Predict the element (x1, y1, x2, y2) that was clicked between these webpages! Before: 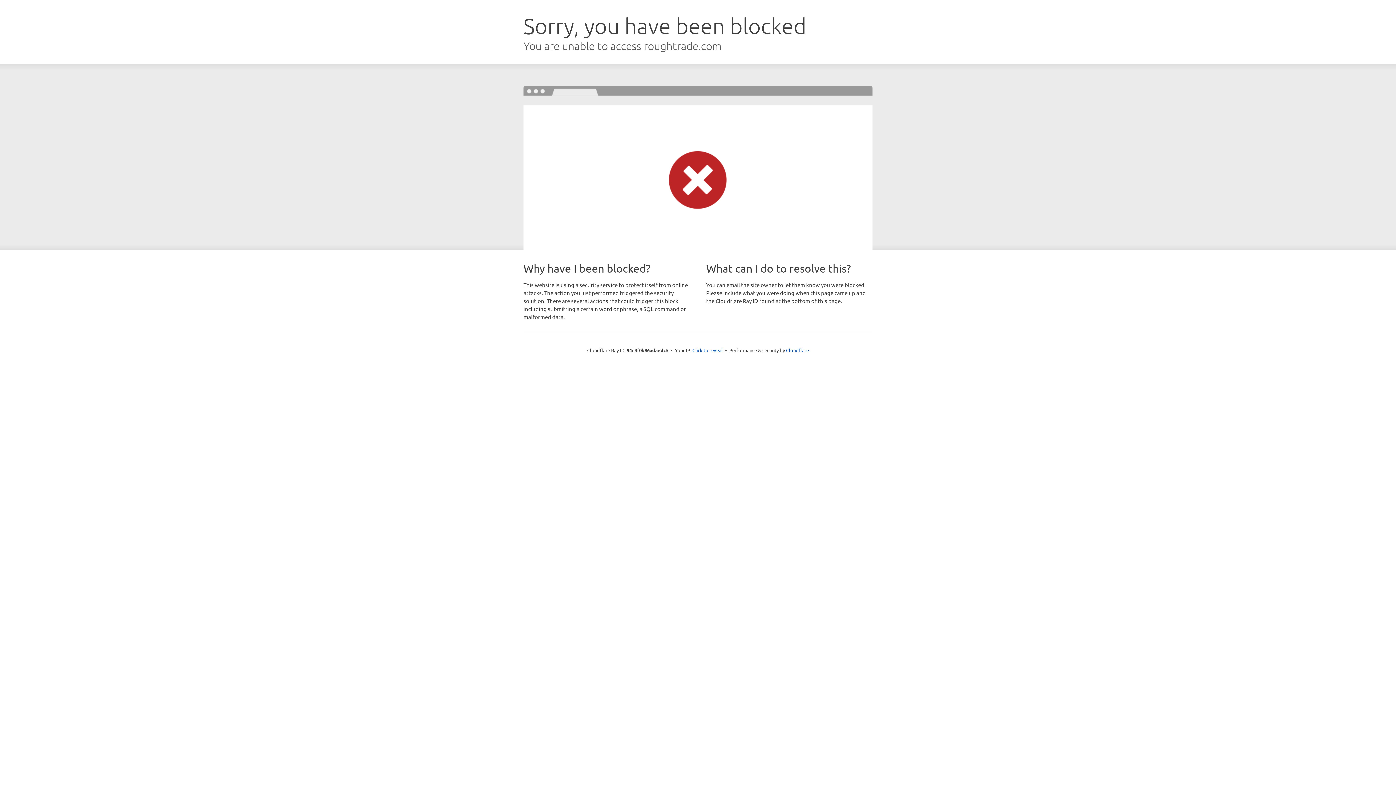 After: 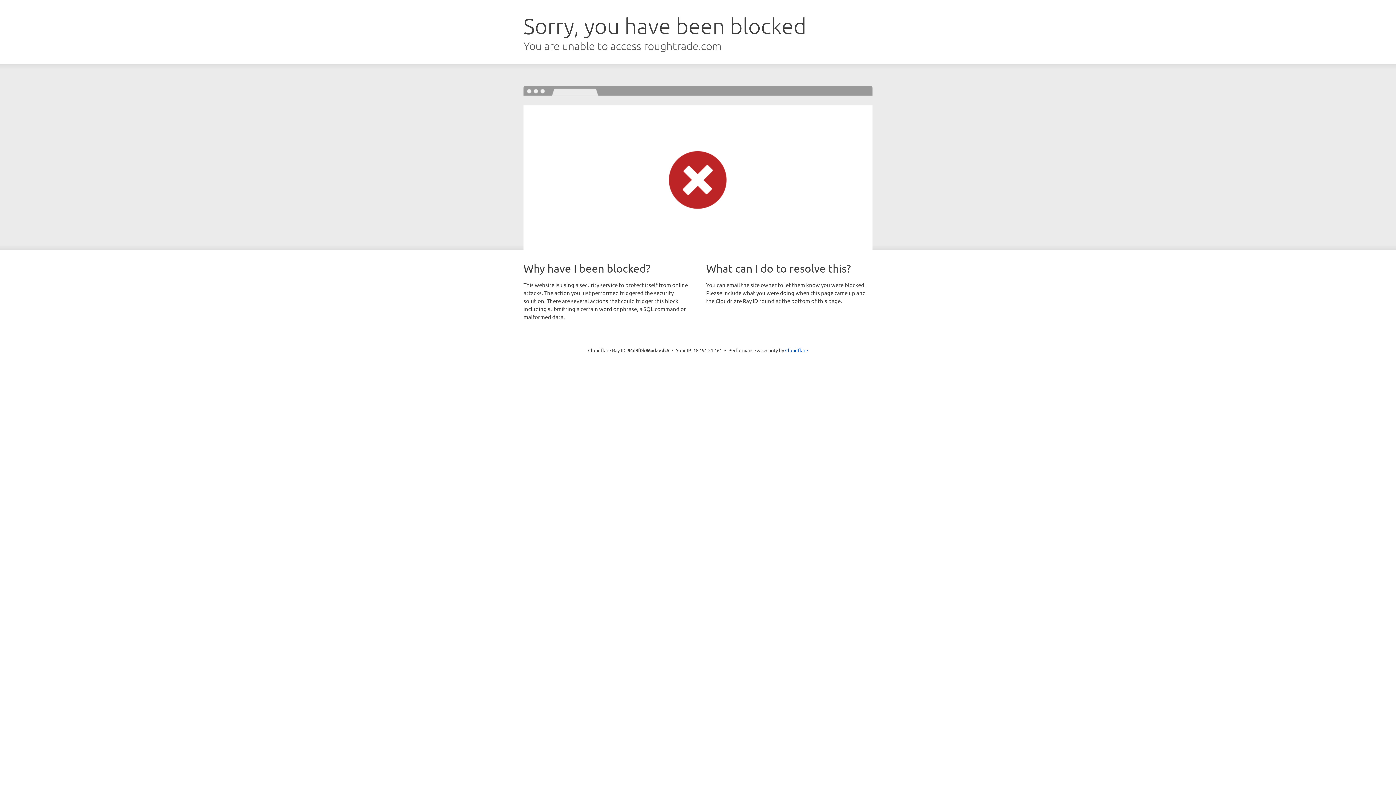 Action: label: Click to reveal bbox: (692, 346, 723, 353)